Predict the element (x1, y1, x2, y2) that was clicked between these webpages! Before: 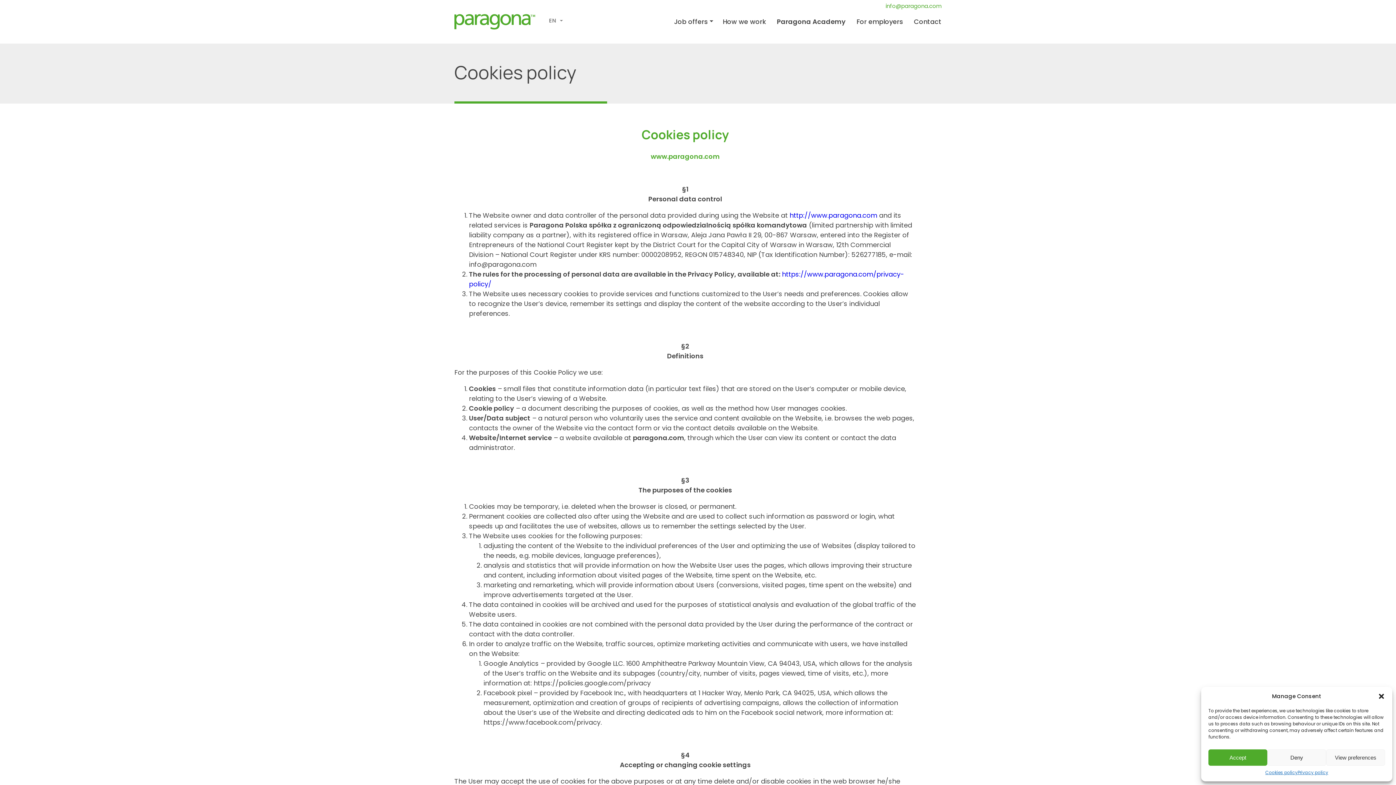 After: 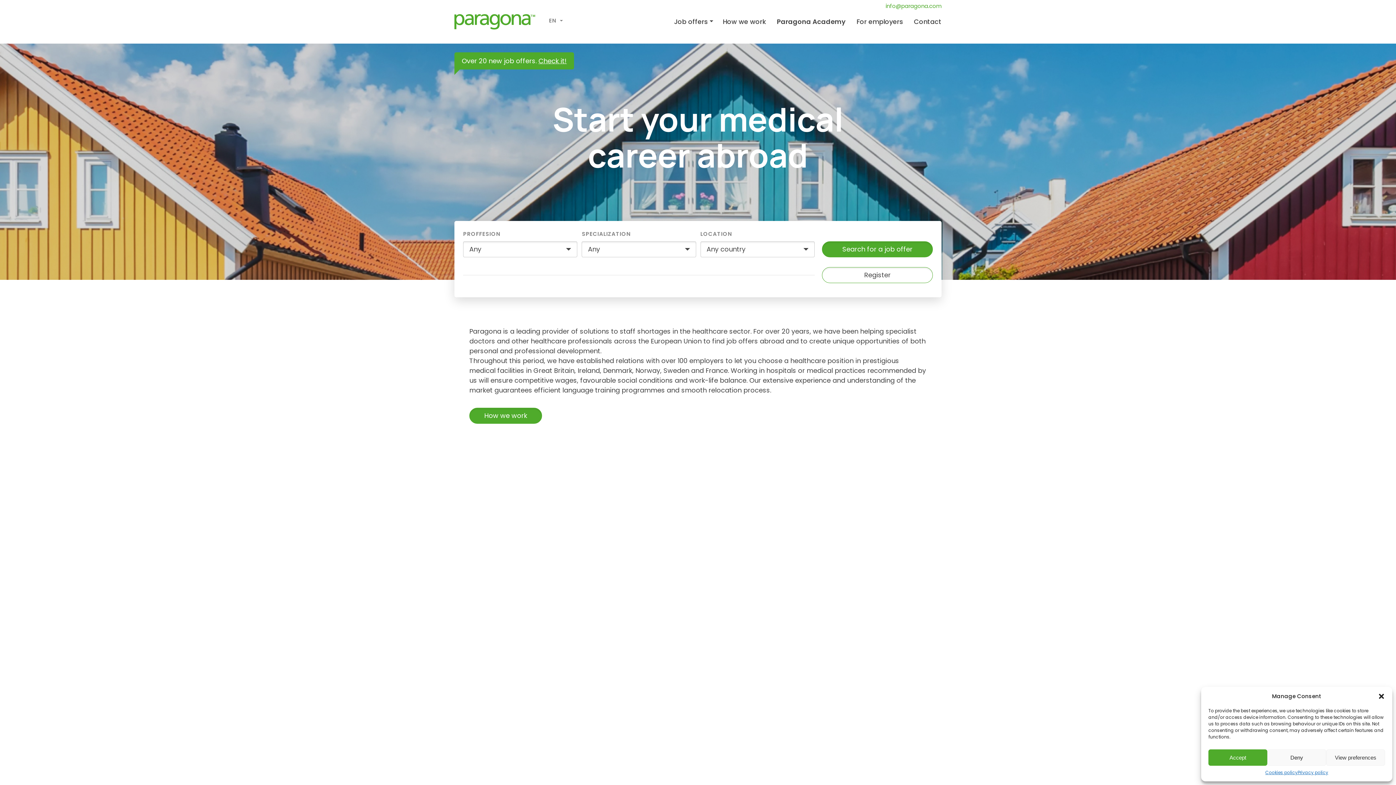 Action: bbox: (789, 210, 879, 220) label: http://www.paragona.com 